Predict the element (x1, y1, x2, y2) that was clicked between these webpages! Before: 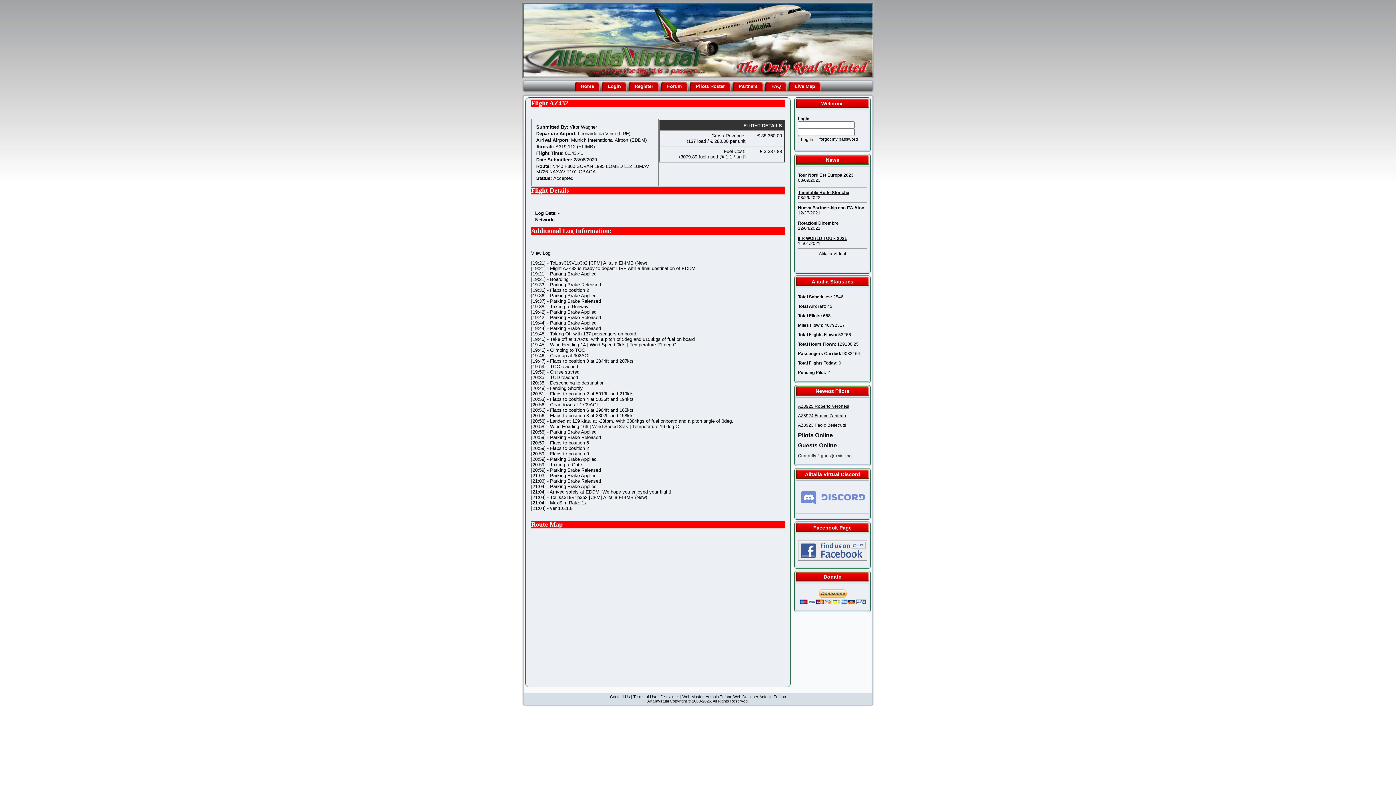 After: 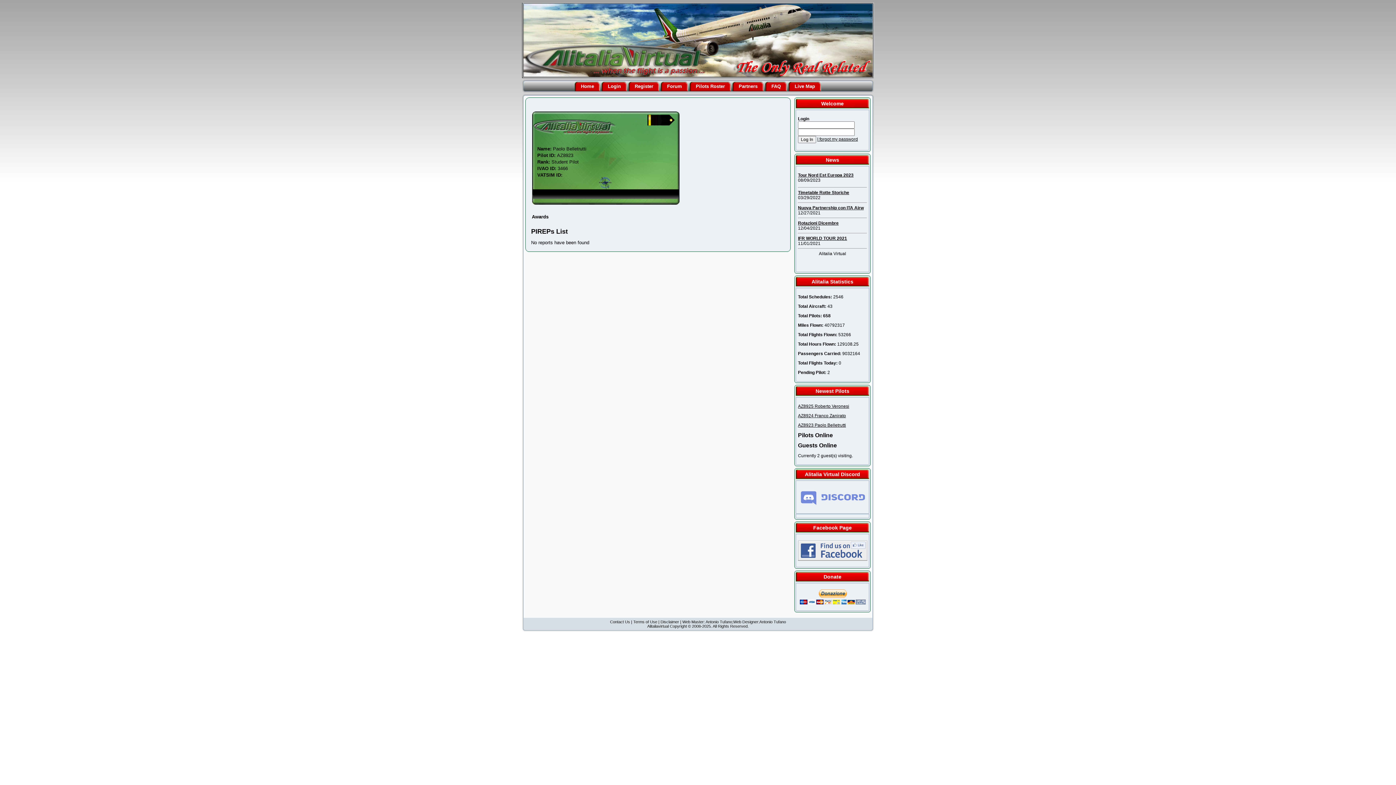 Action: bbox: (798, 422, 846, 428) label: AZ8923 Paolo Belletrutti